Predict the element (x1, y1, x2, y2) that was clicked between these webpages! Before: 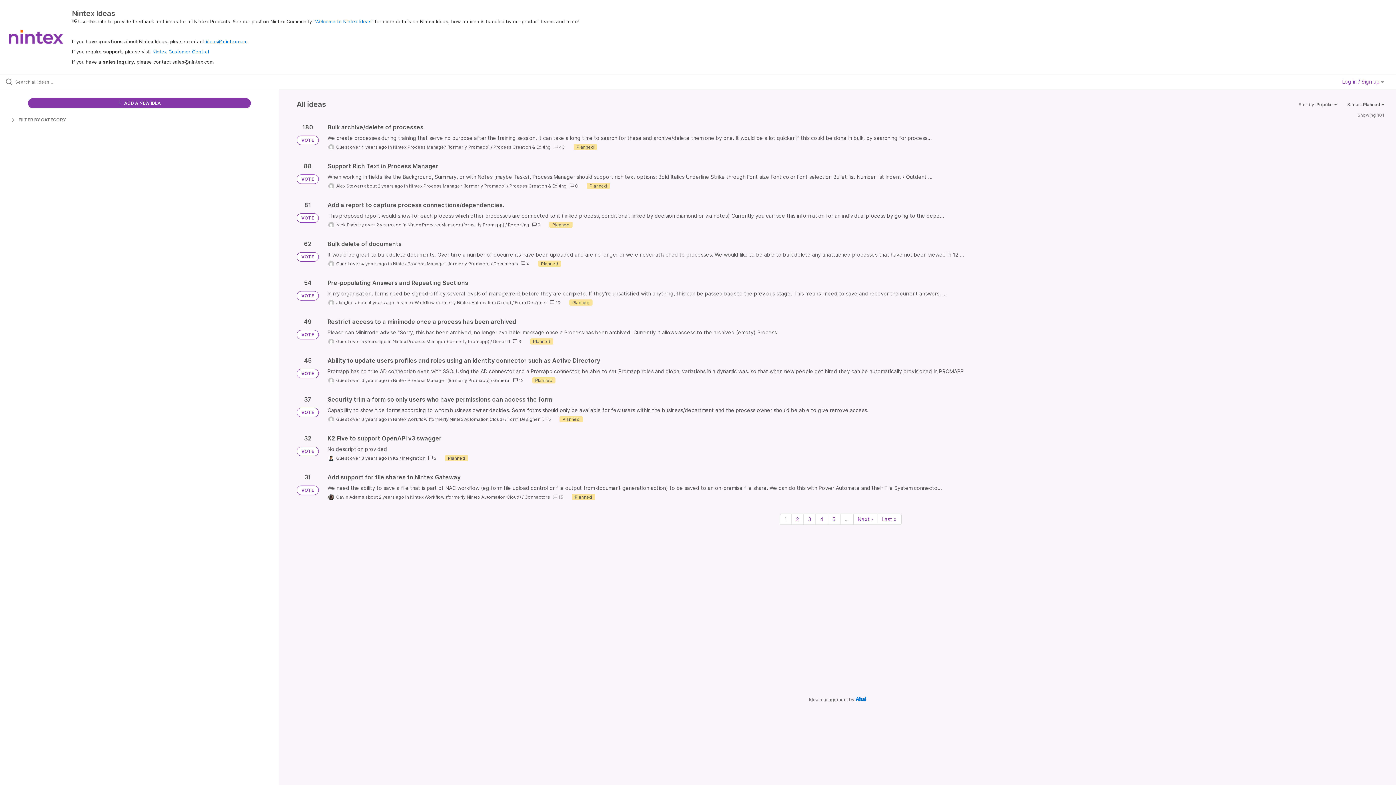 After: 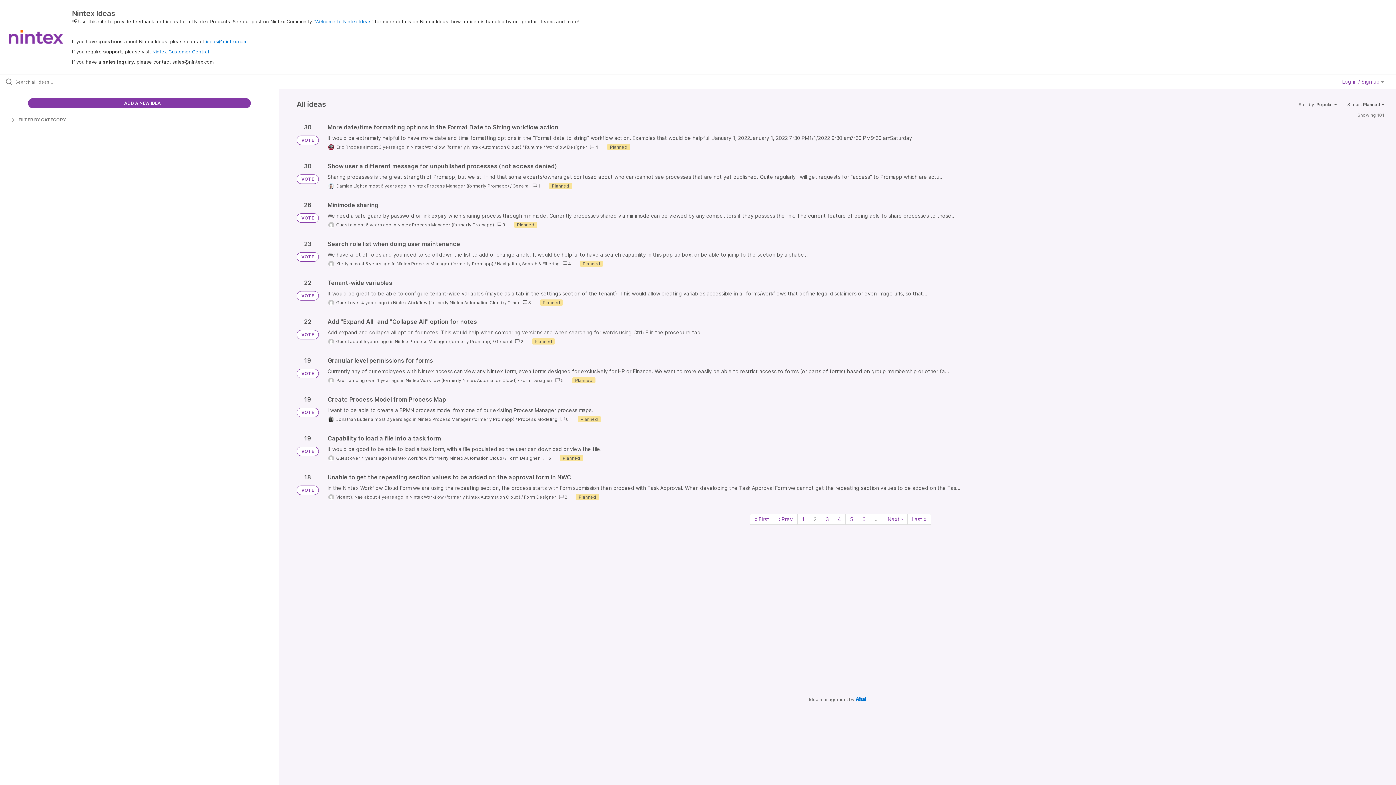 Action: label: Page 2 bbox: (791, 514, 803, 524)